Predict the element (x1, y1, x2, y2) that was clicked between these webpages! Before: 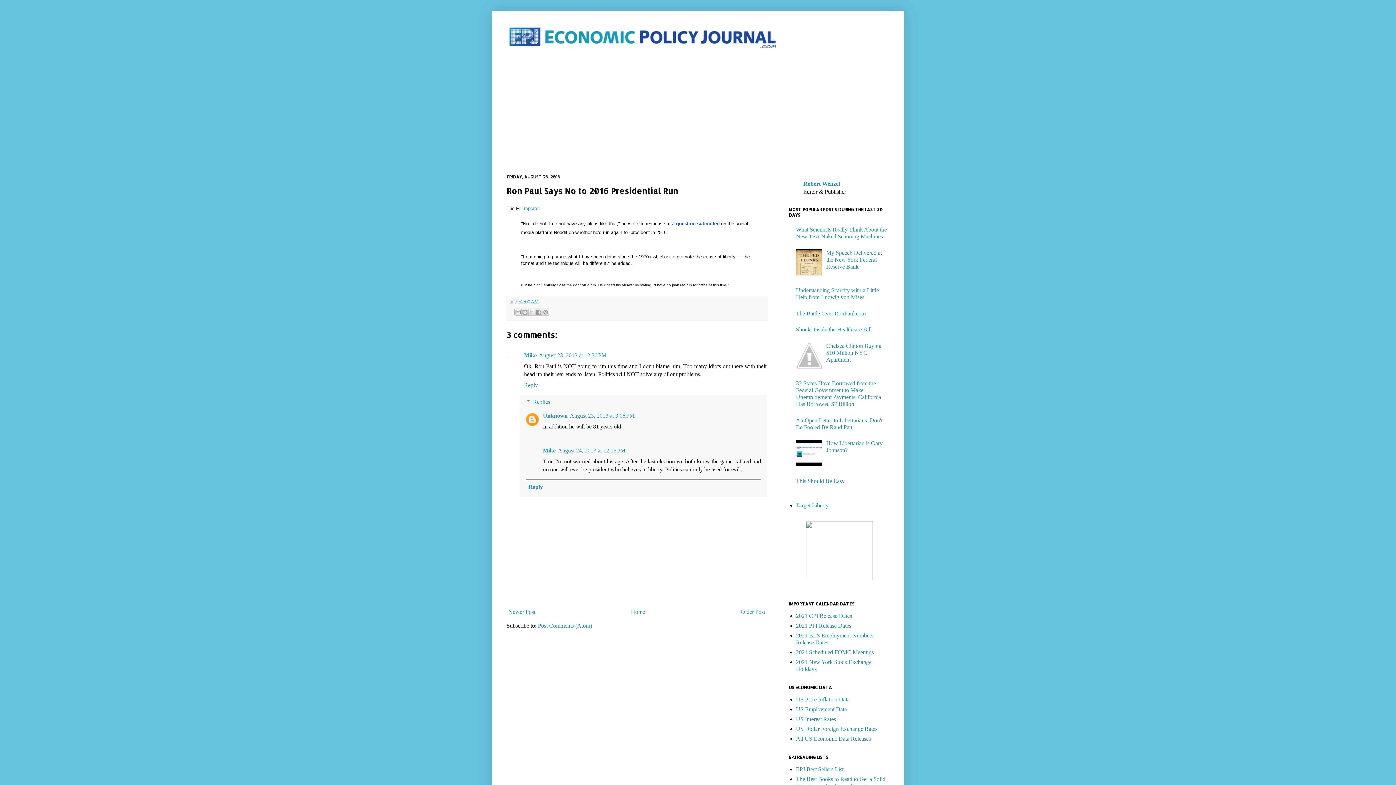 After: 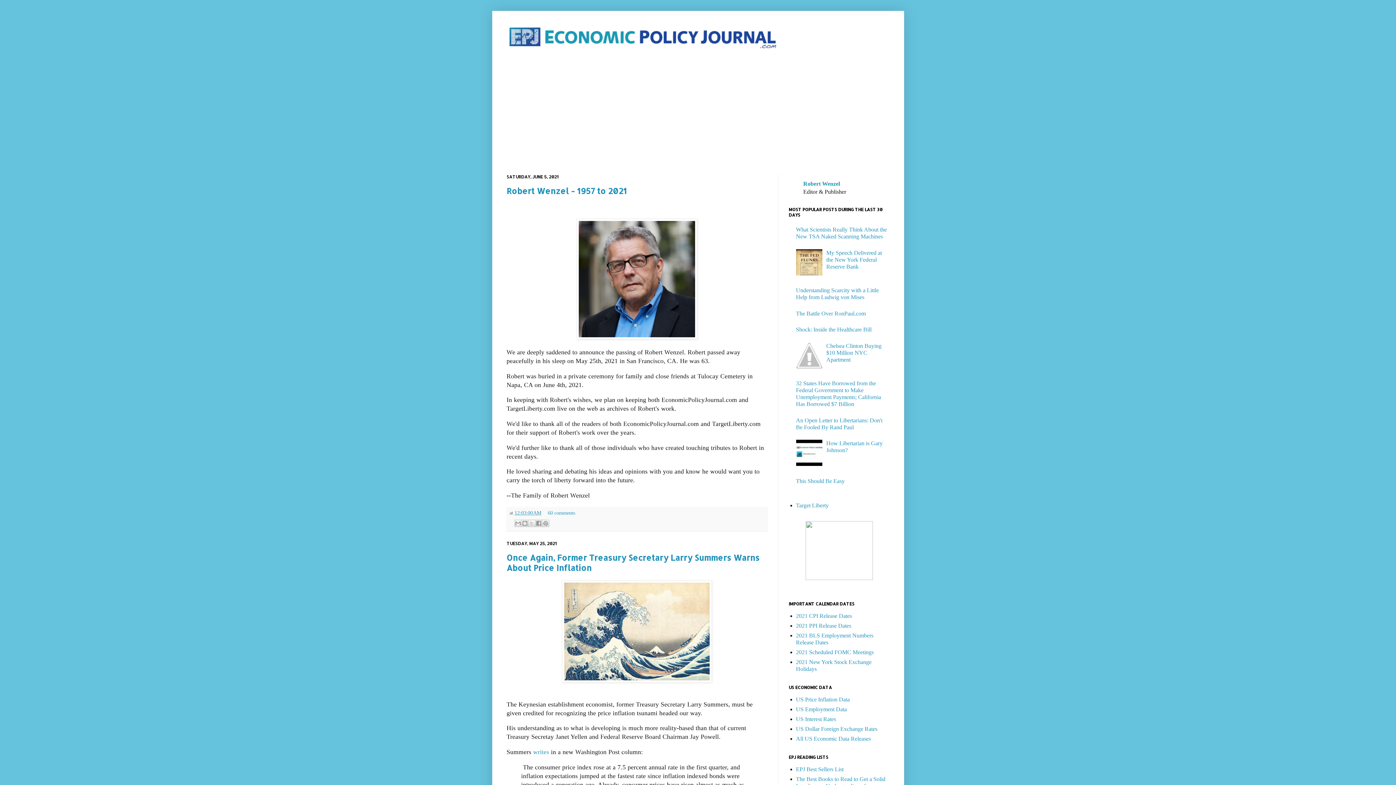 Action: bbox: (506, 25, 889, 50)